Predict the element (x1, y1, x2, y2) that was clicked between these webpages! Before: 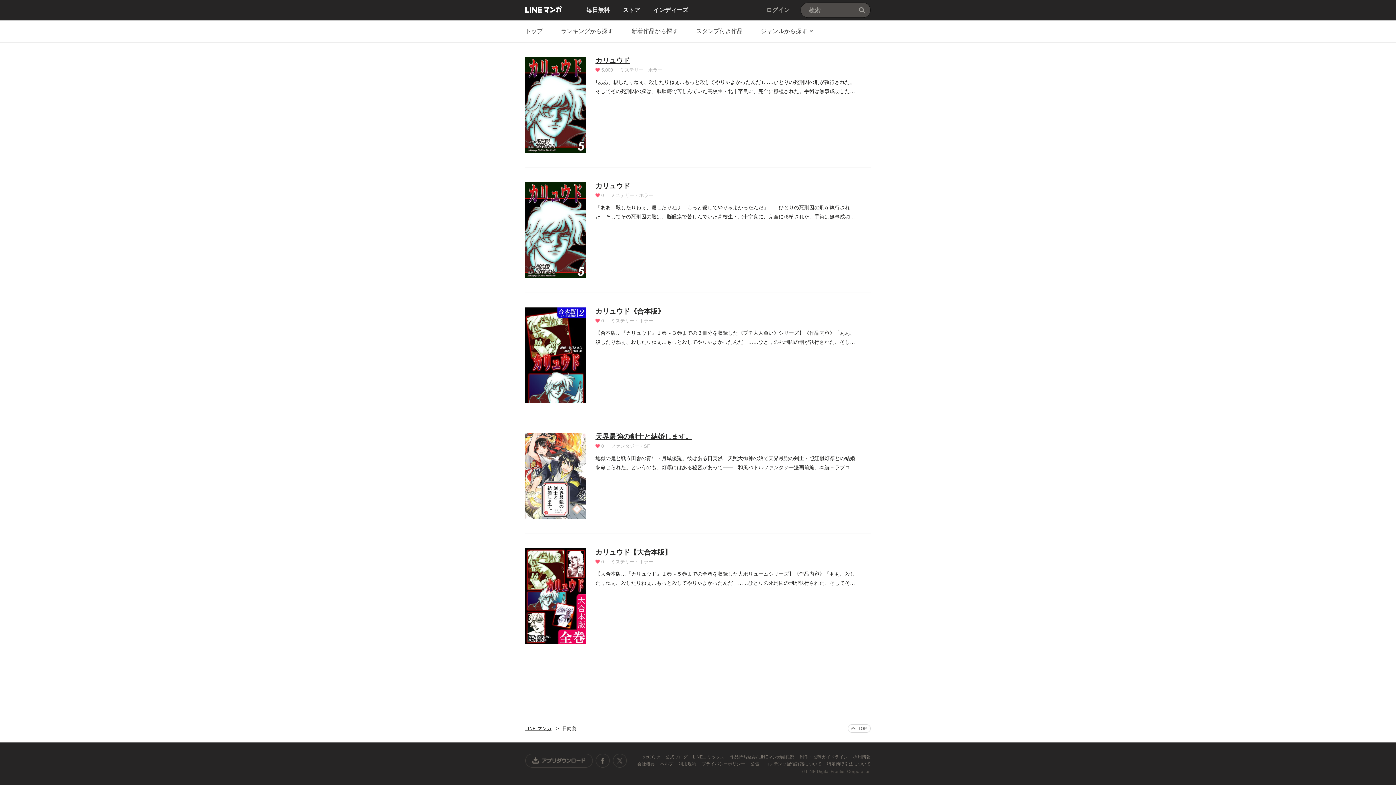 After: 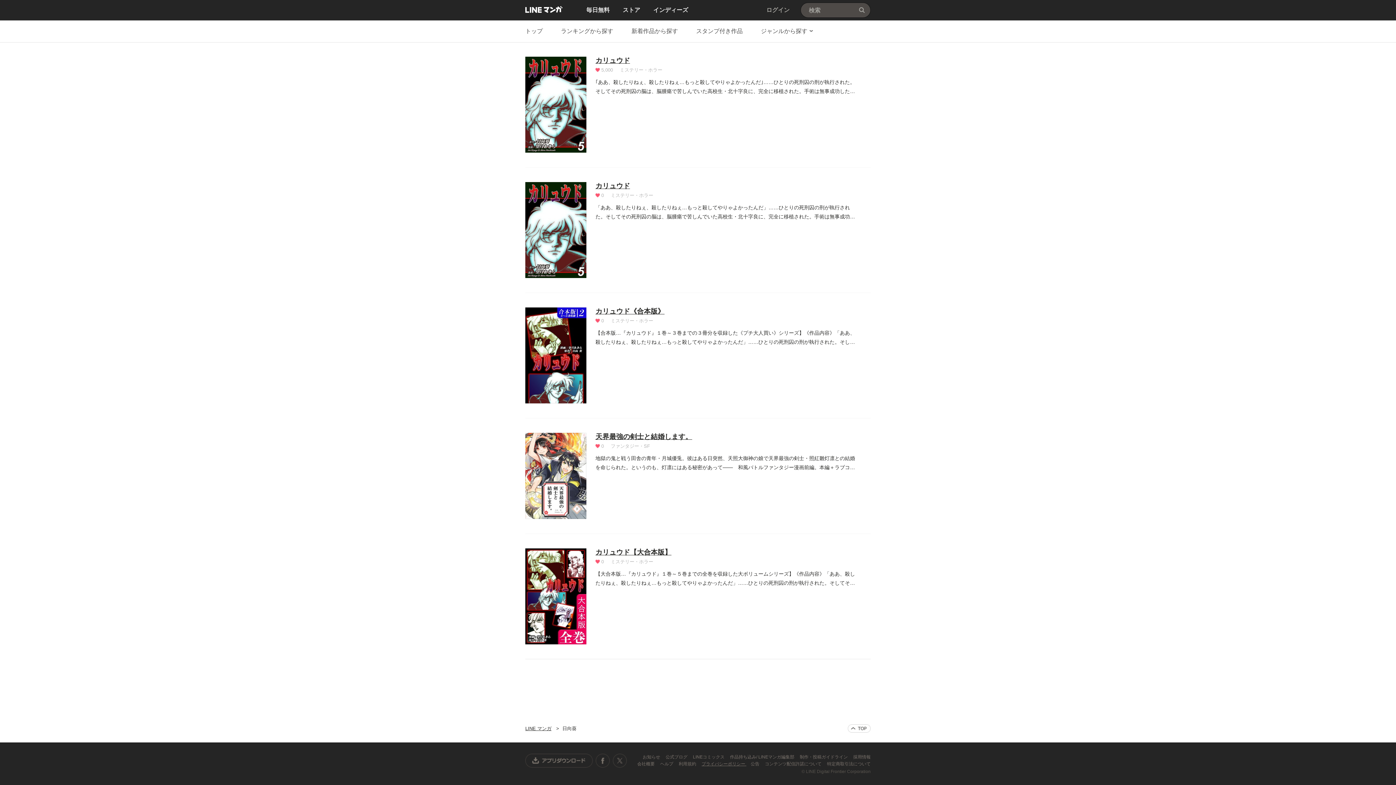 Action: label: プライバシーポリシー  bbox: (701, 761, 746, 766)